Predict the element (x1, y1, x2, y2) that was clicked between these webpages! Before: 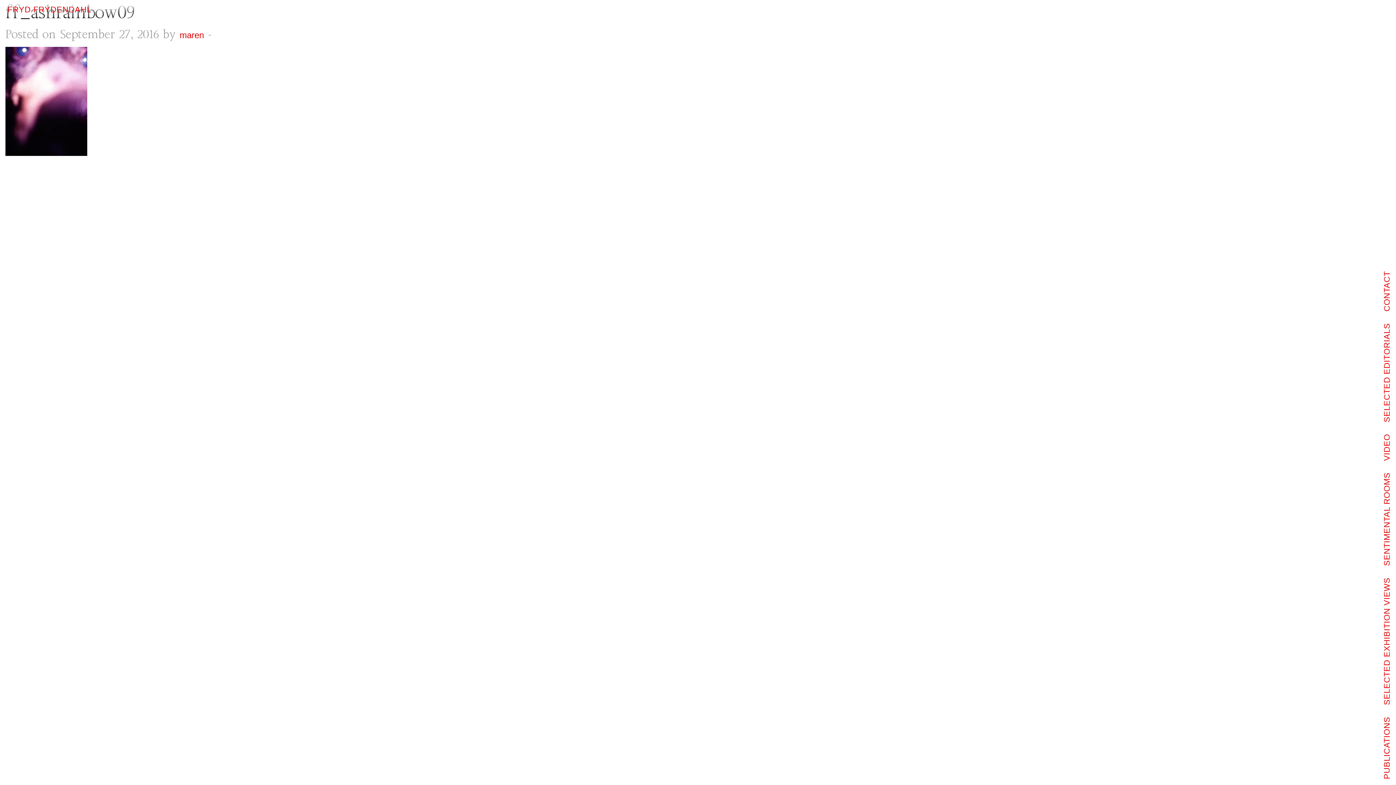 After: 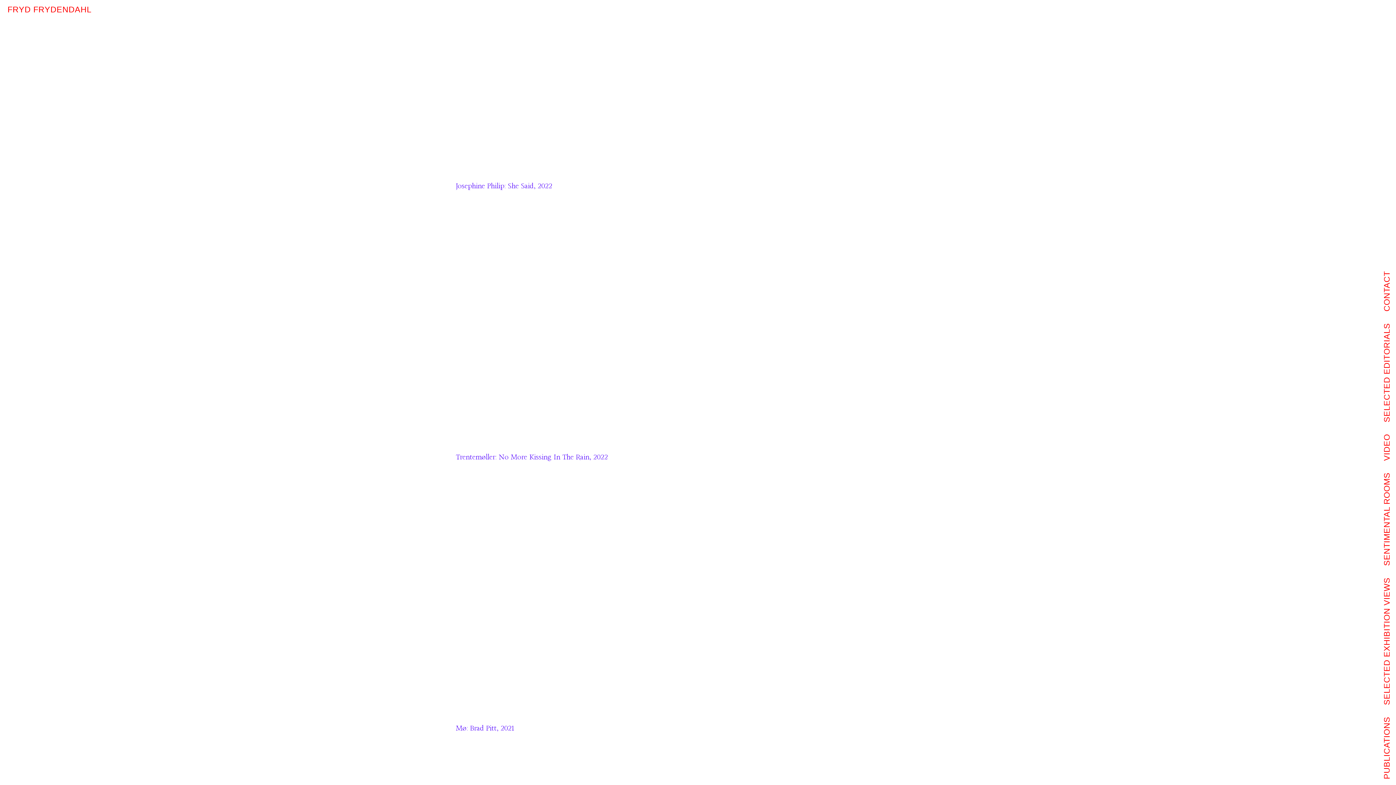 Action: label: VIDEO bbox: (1378, 428, 1396, 466)